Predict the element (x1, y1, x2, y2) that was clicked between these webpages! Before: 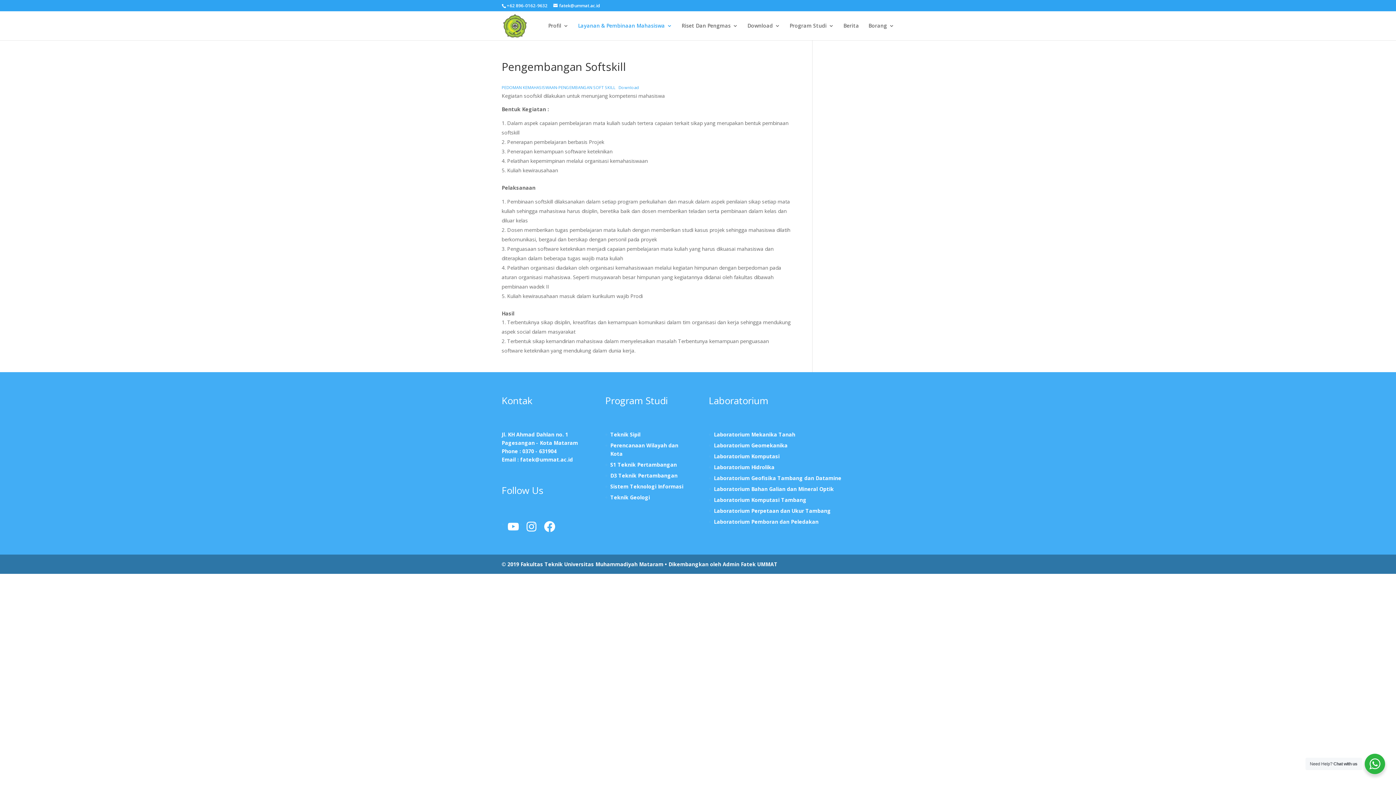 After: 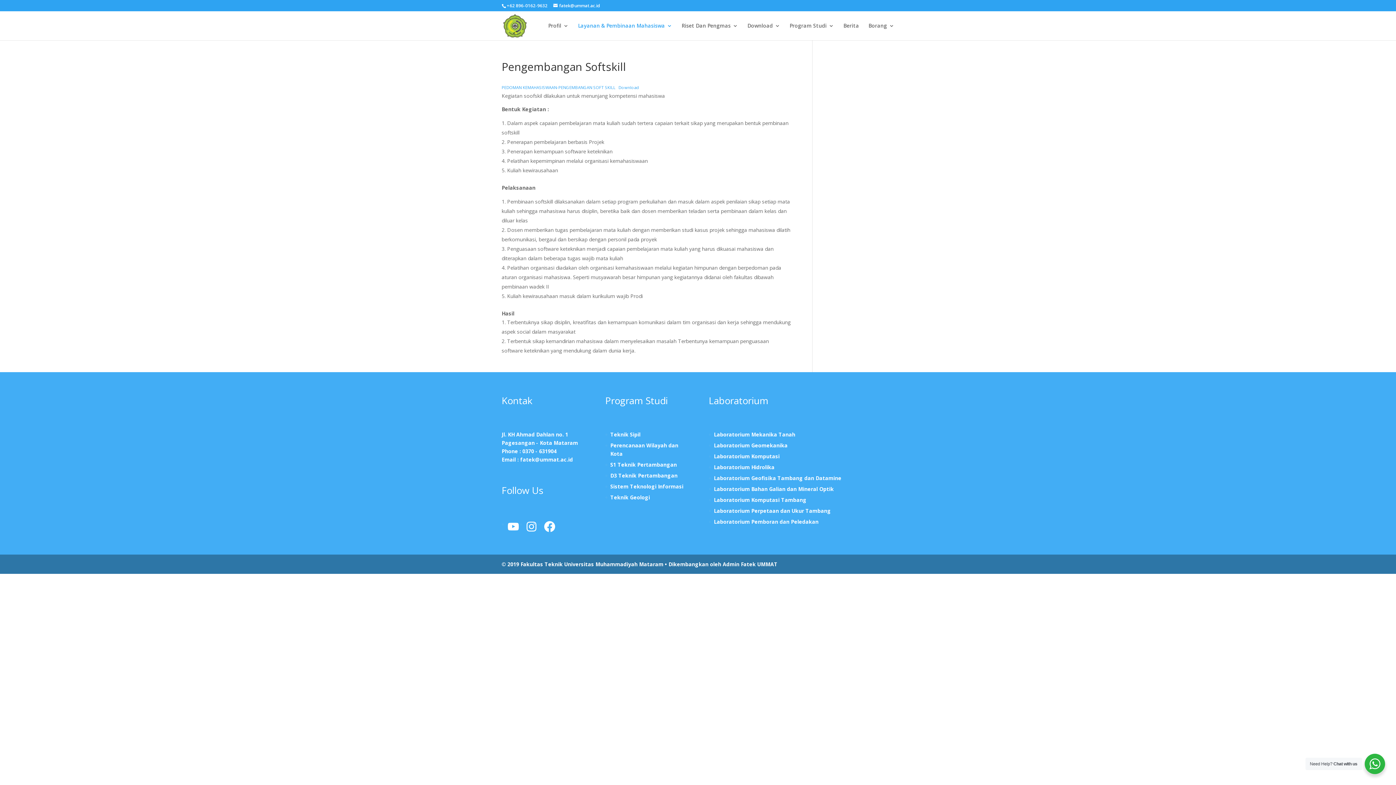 Action: bbox: (618, 84, 639, 90) label: Download